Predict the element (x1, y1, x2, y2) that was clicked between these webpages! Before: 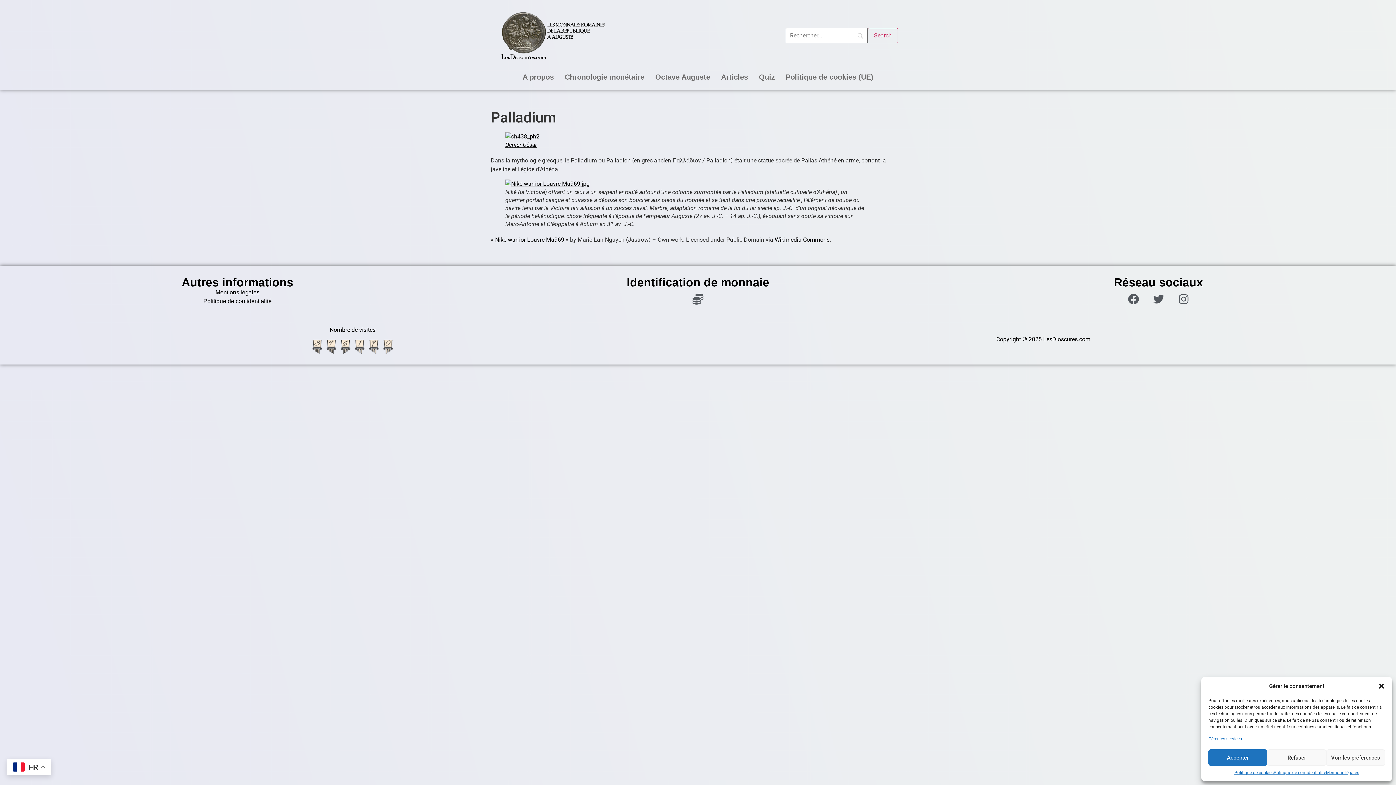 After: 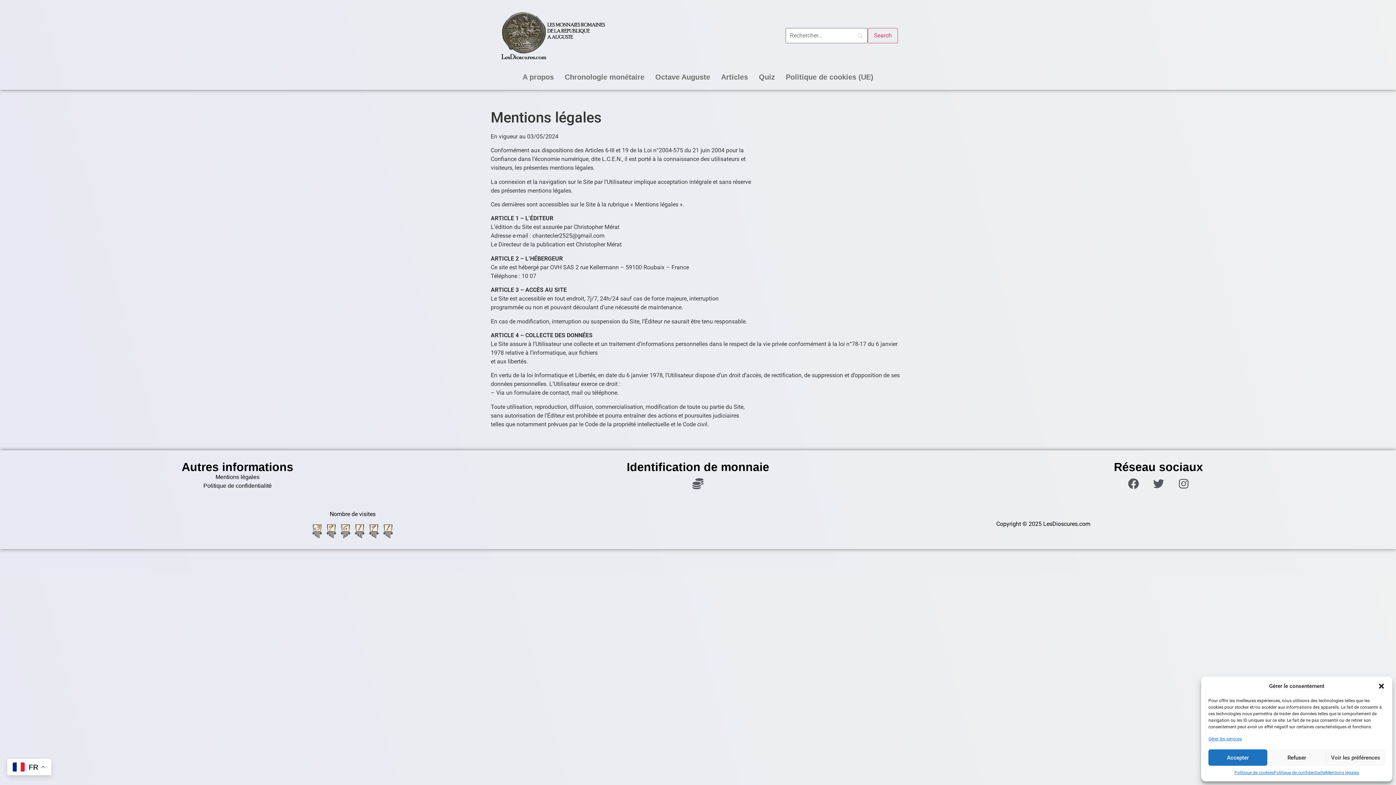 Action: label: Mentions légales bbox: (1326, 769, 1359, 776)